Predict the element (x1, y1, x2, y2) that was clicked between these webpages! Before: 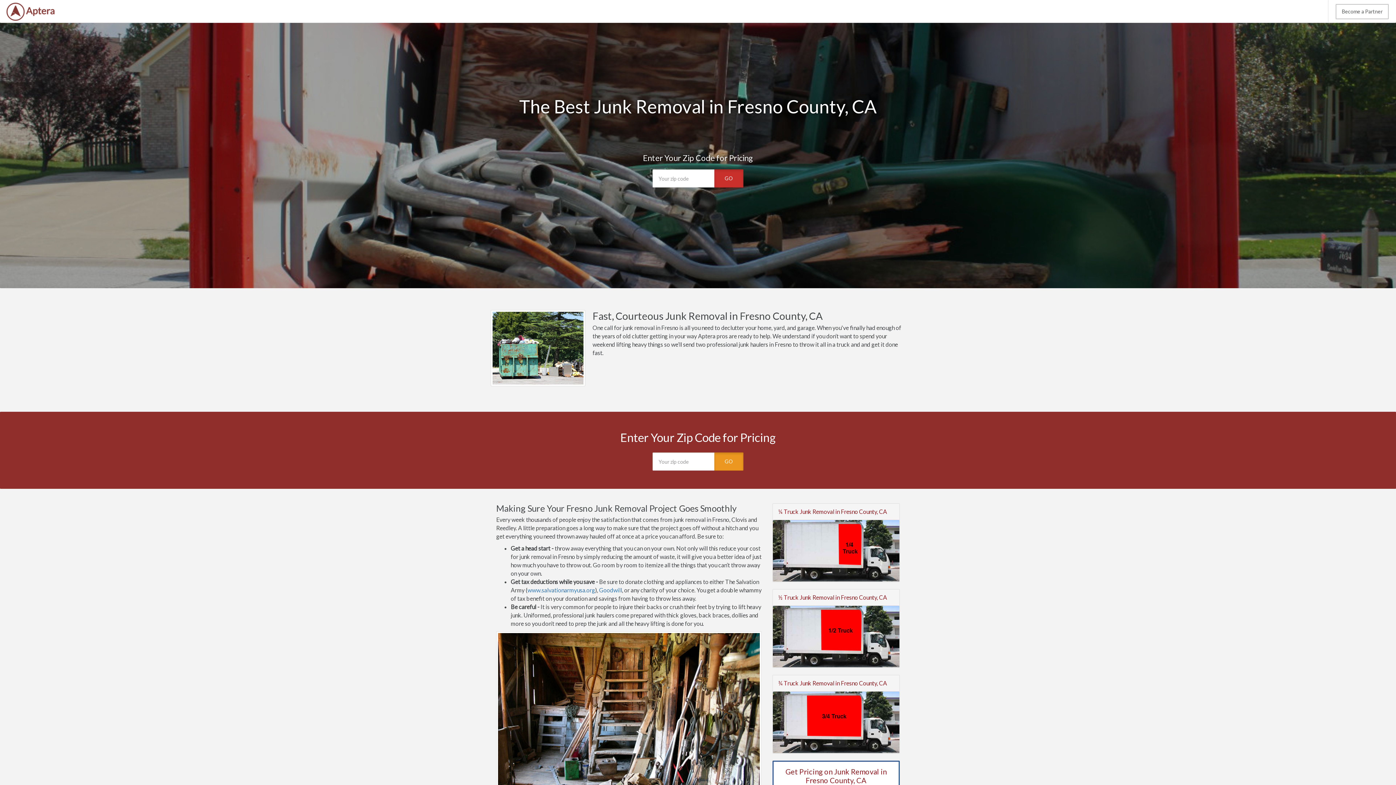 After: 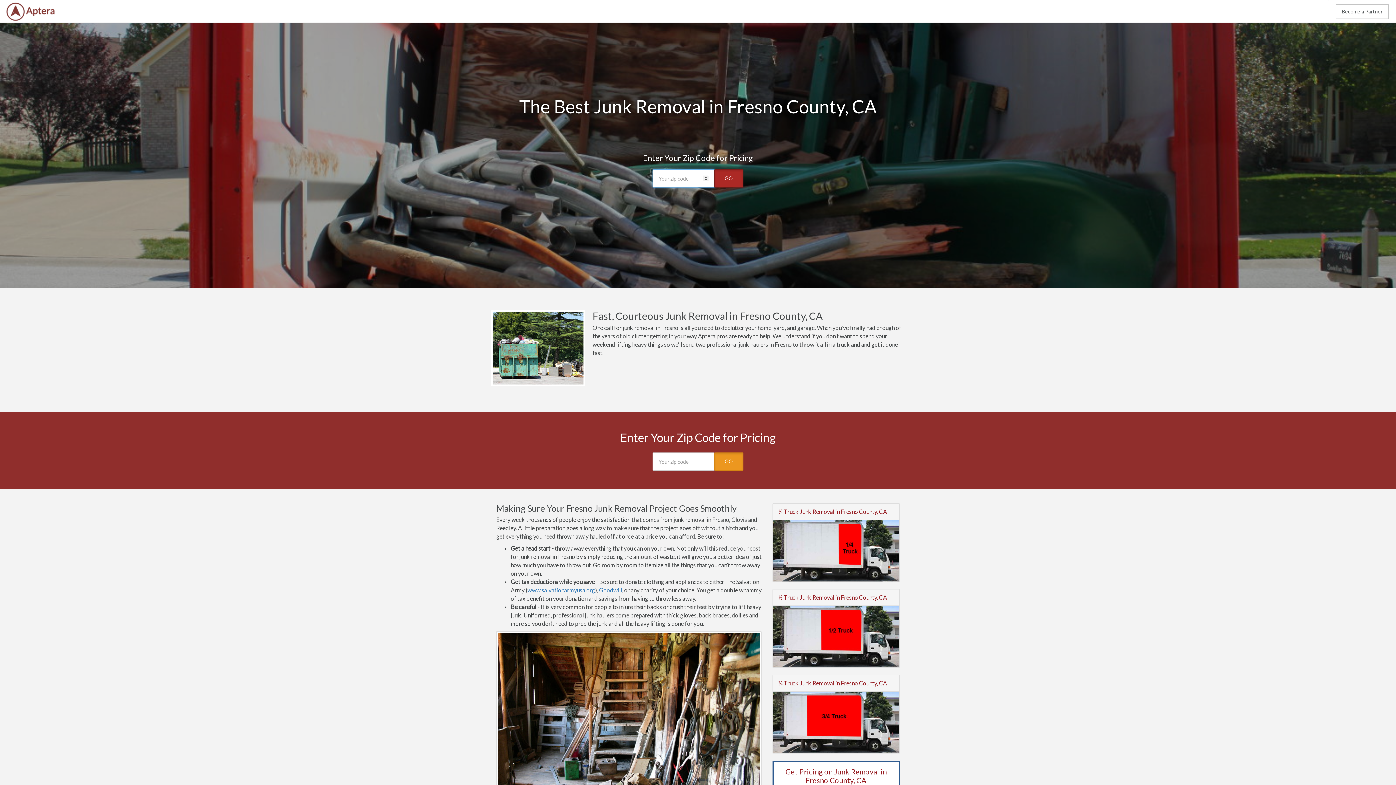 Action: bbox: (714, 169, 743, 187) label: GO